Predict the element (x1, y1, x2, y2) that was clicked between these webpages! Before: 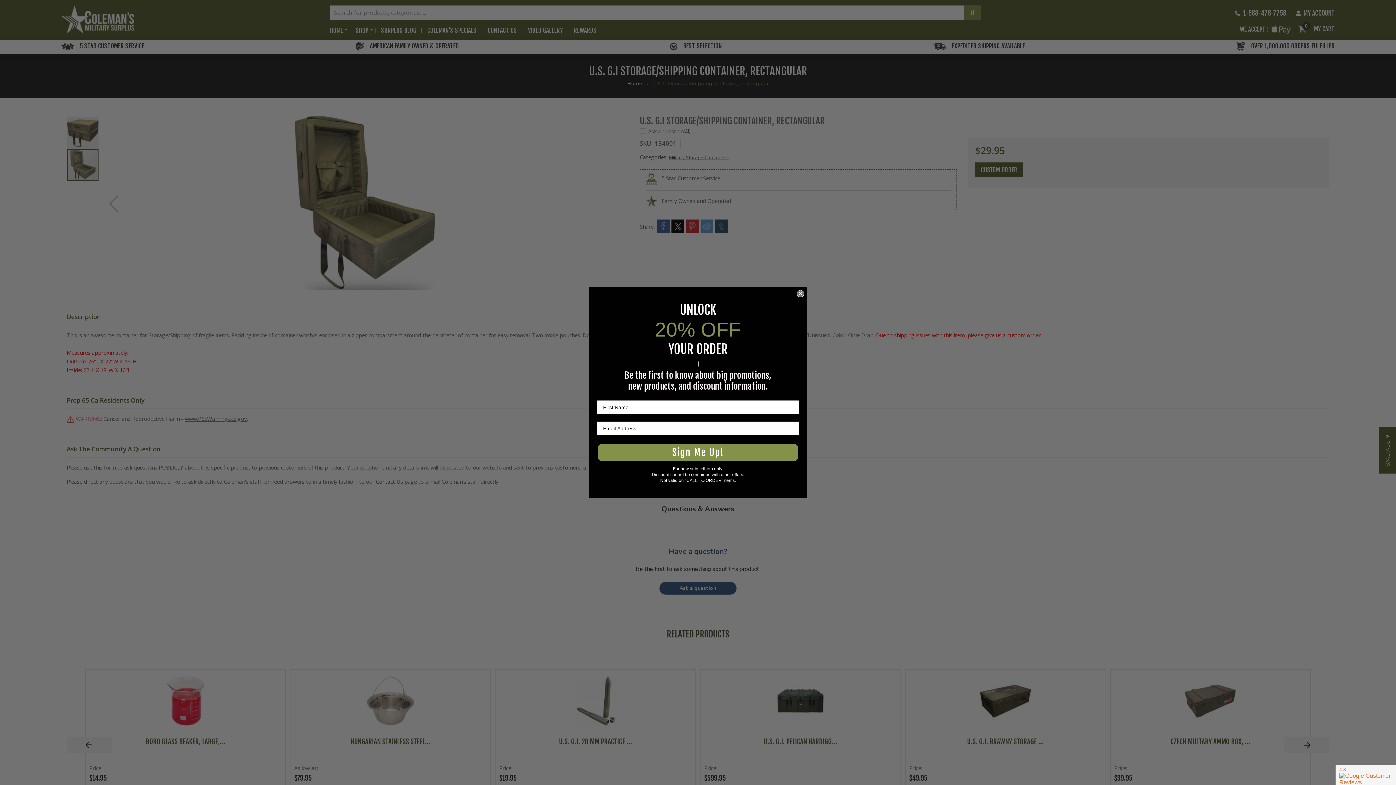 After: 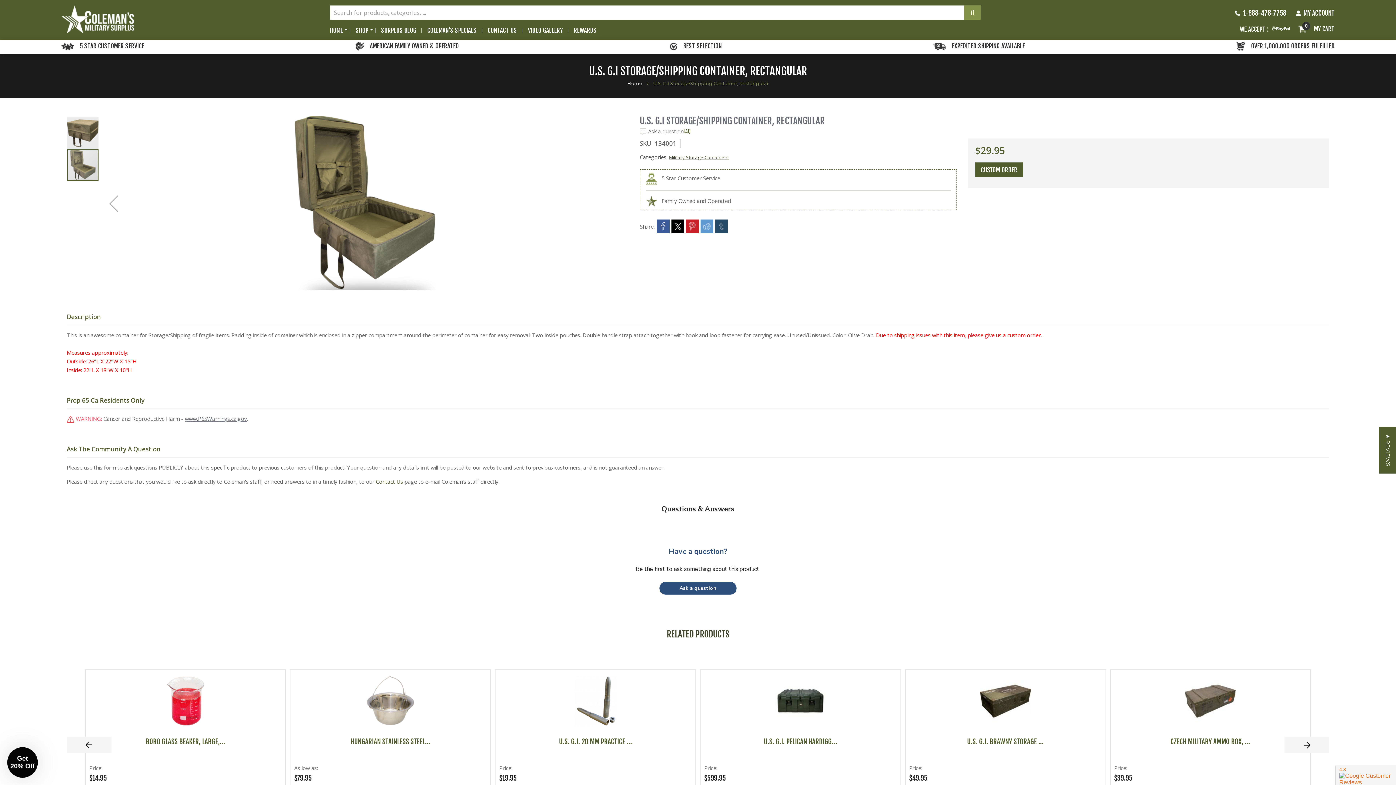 Action: bbox: (797, 290, 804, 297) label: Close dialog